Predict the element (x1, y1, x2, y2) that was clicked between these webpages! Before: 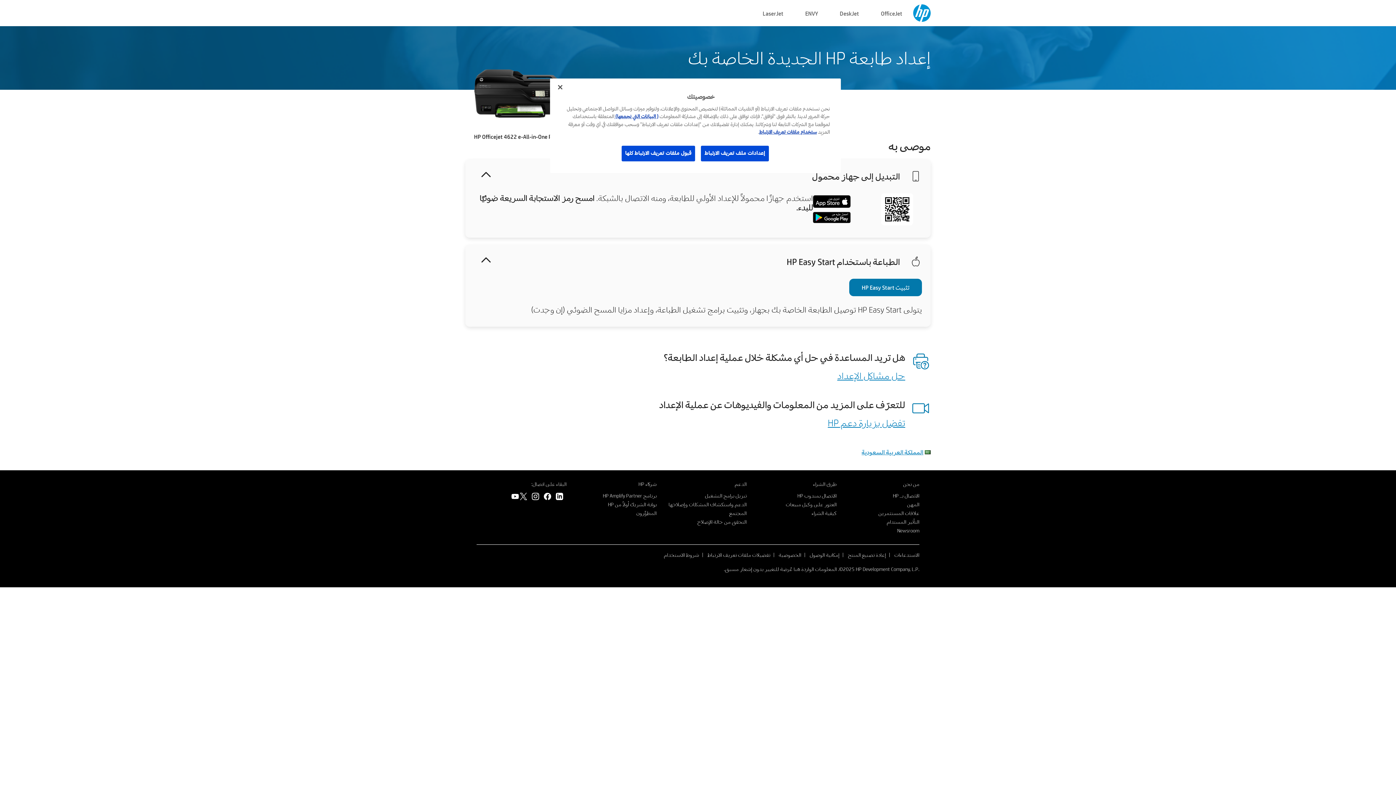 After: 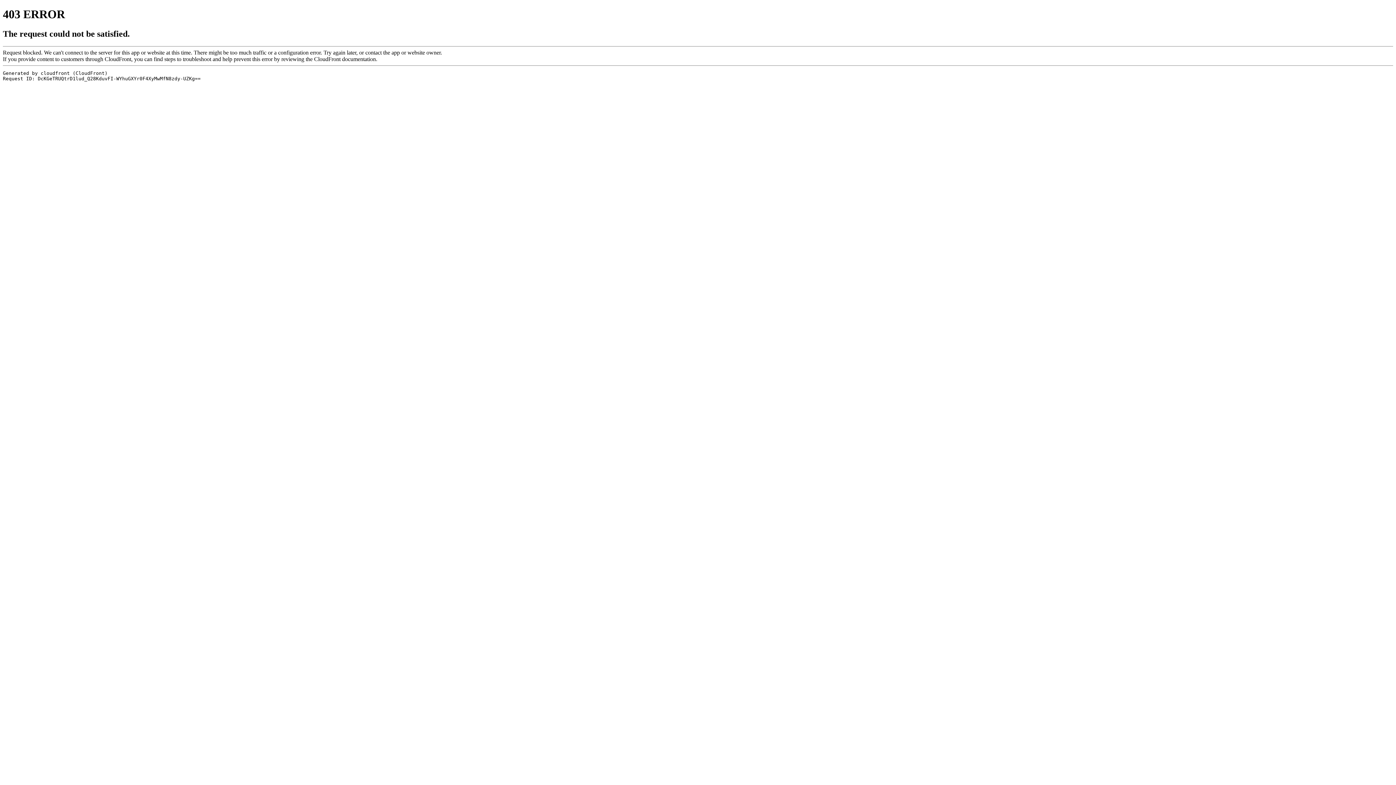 Action: label: المطوِّرون bbox: (636, 508, 656, 518)